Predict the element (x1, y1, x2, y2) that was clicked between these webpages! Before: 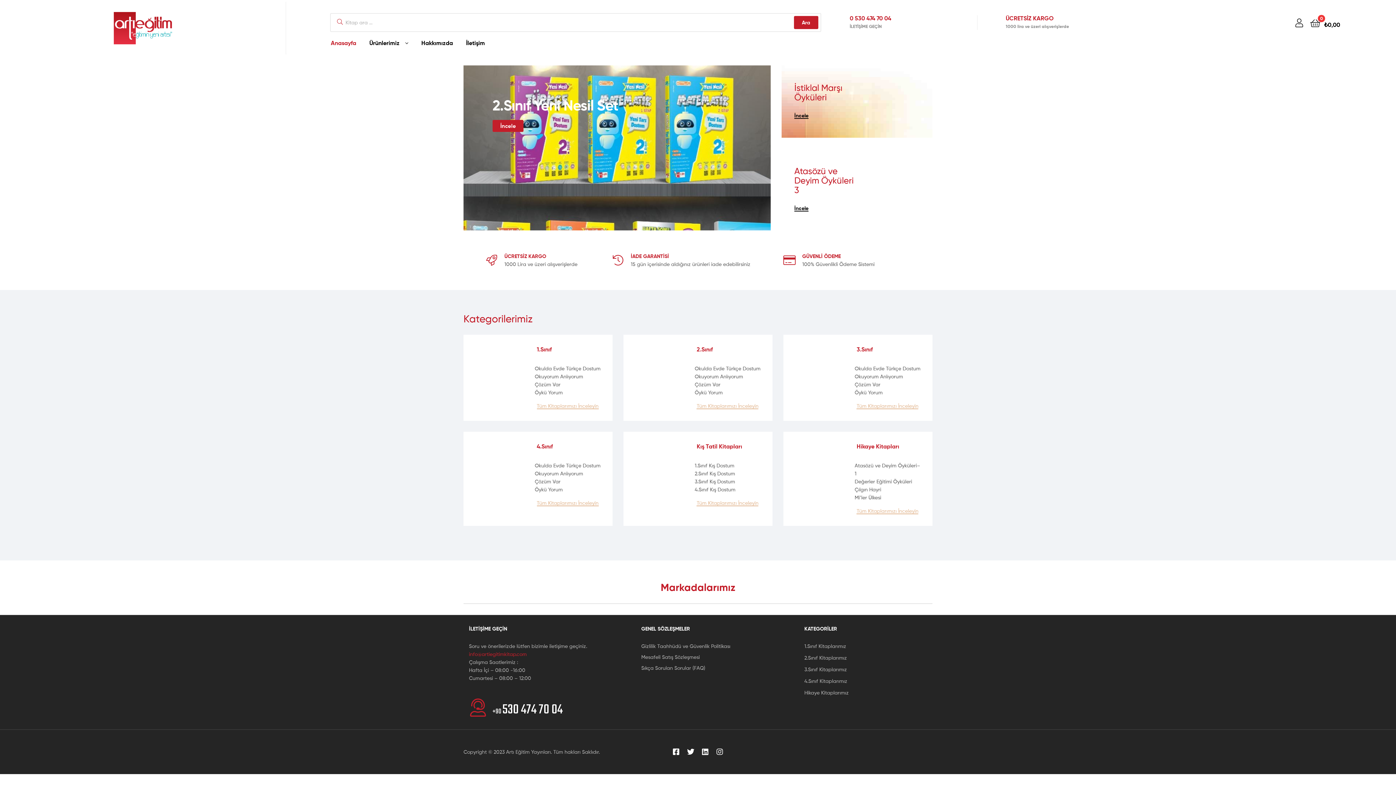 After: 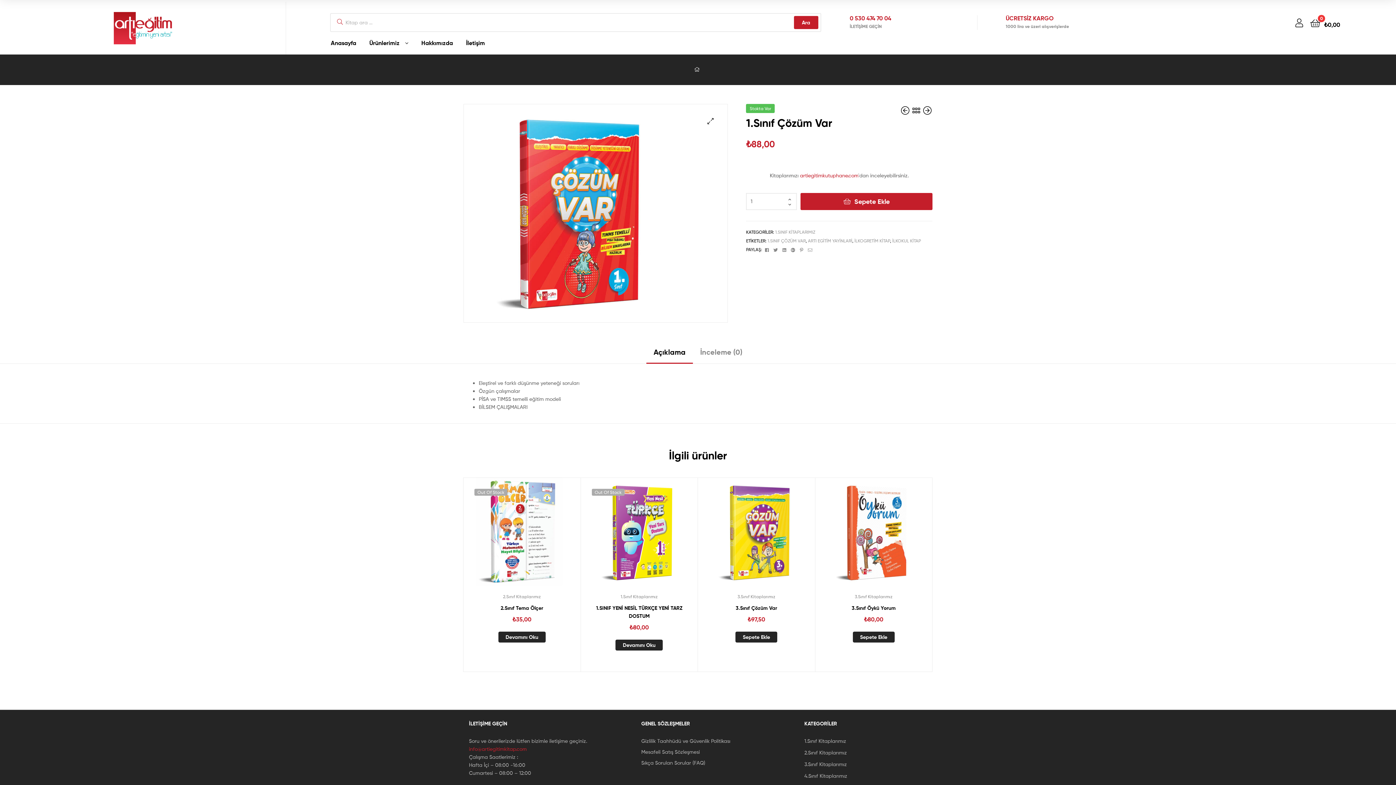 Action: label: Çözüm Var bbox: (534, 380, 601, 388)